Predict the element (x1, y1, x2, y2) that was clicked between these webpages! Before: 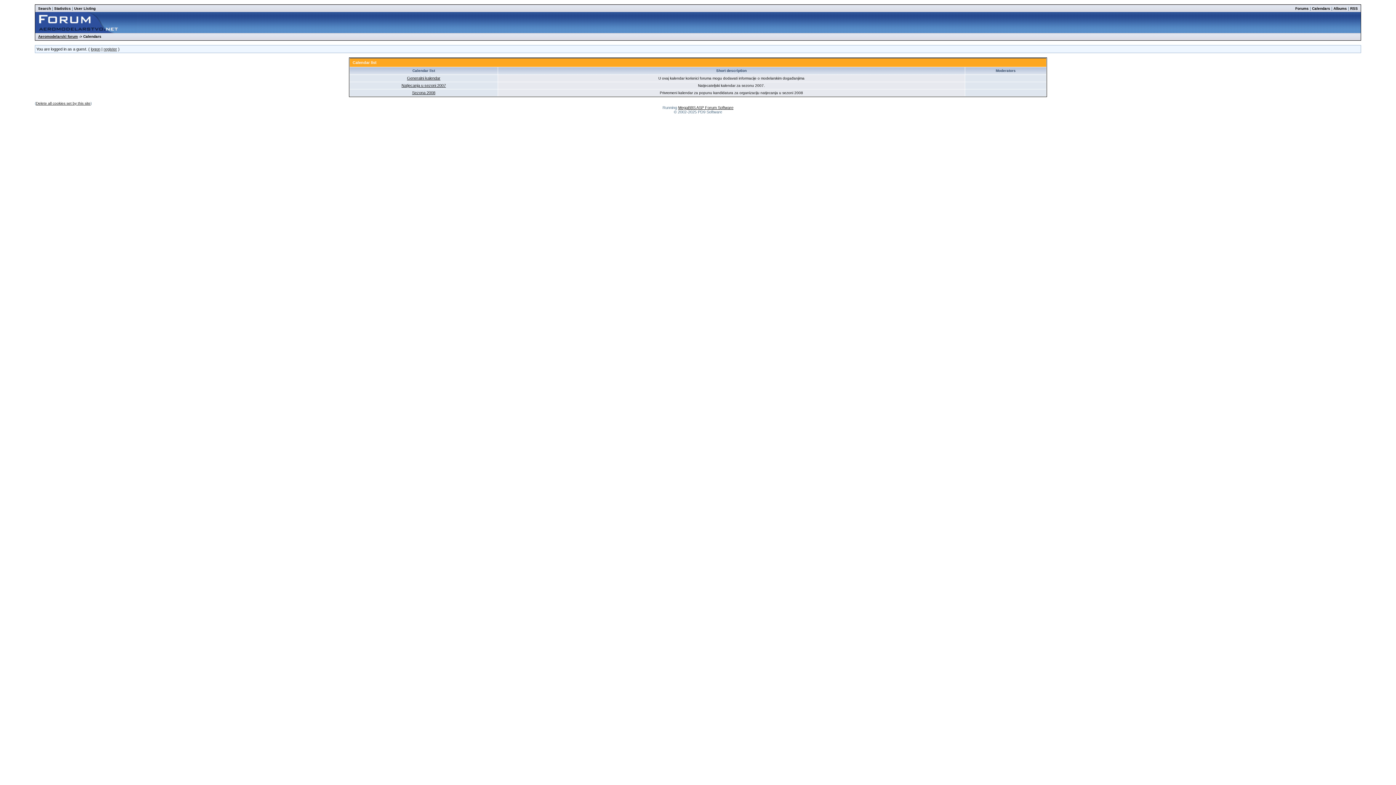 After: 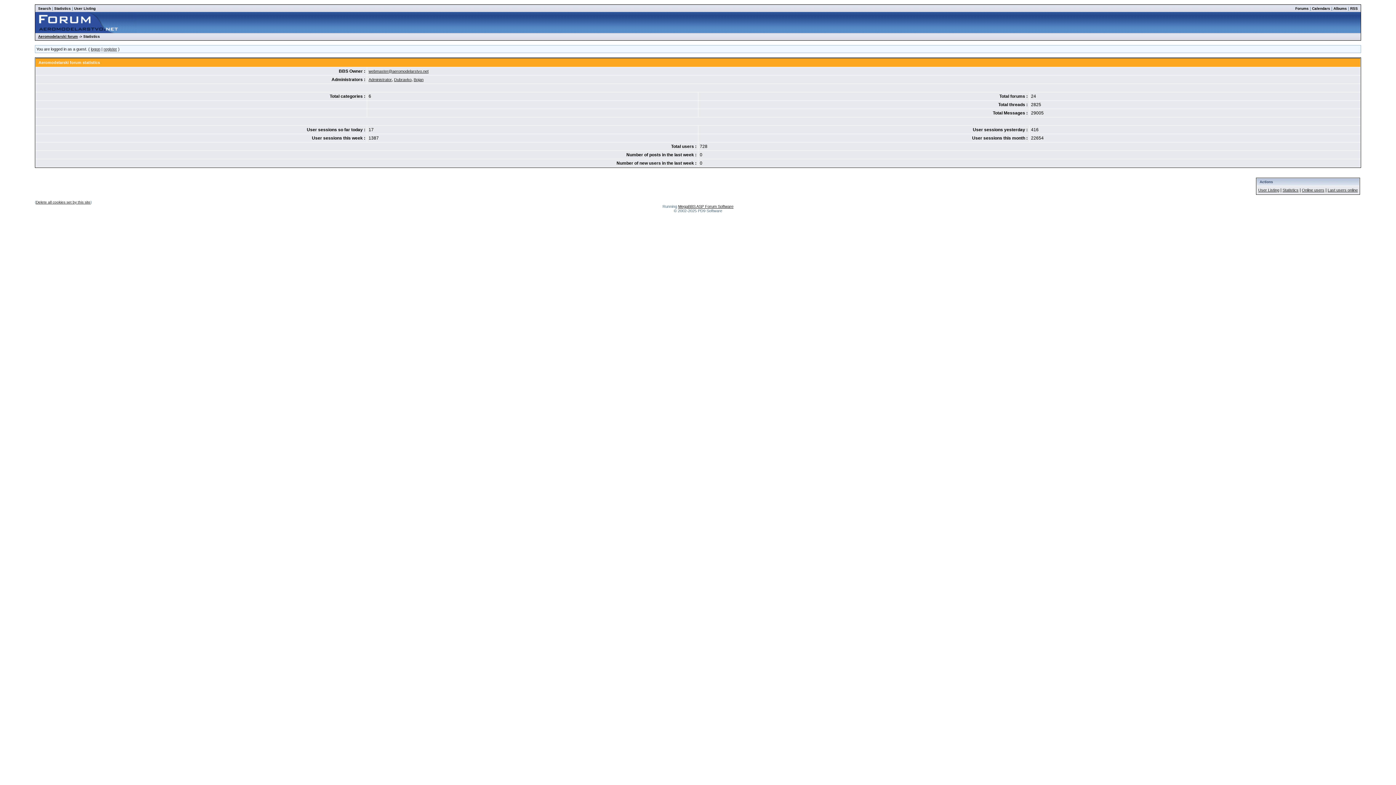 Action: bbox: (54, 6, 70, 10) label: Statistics